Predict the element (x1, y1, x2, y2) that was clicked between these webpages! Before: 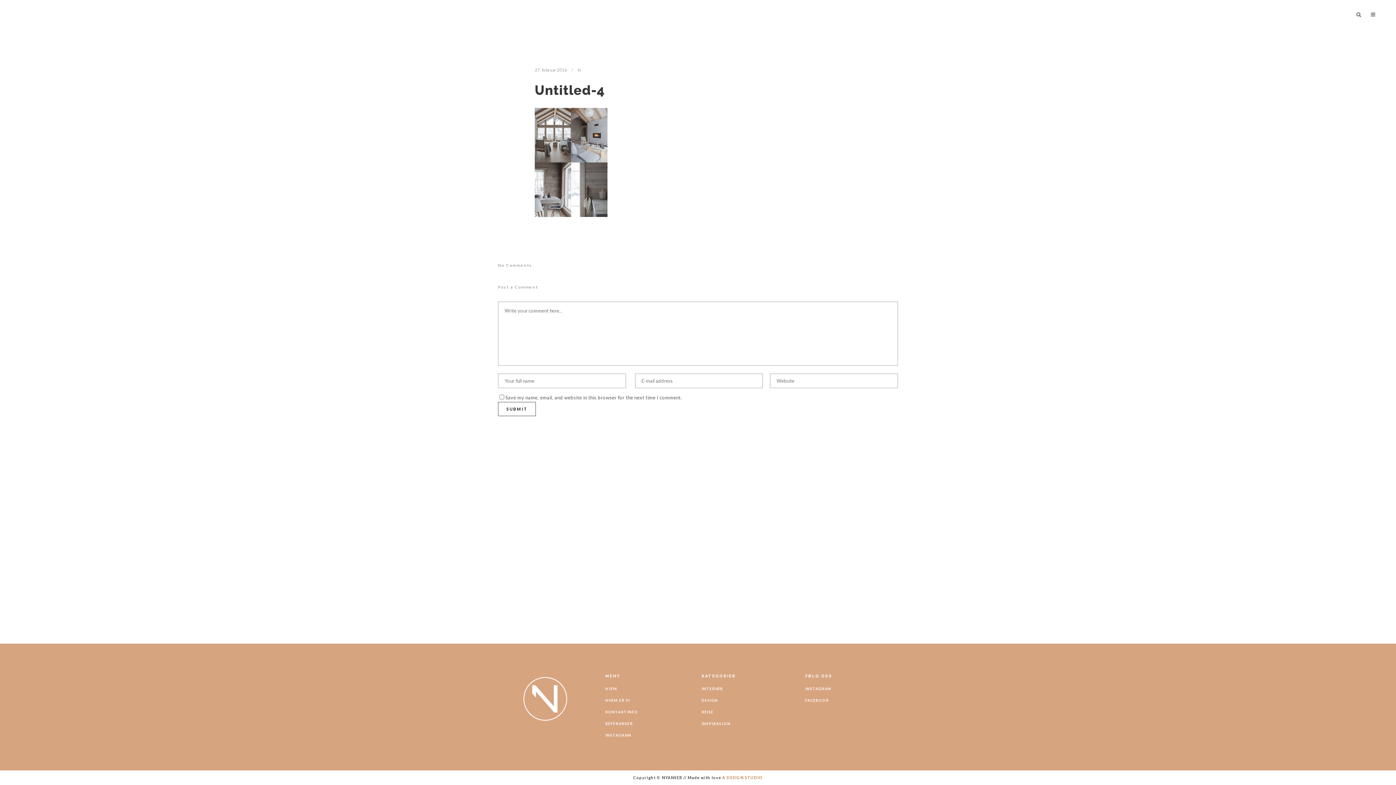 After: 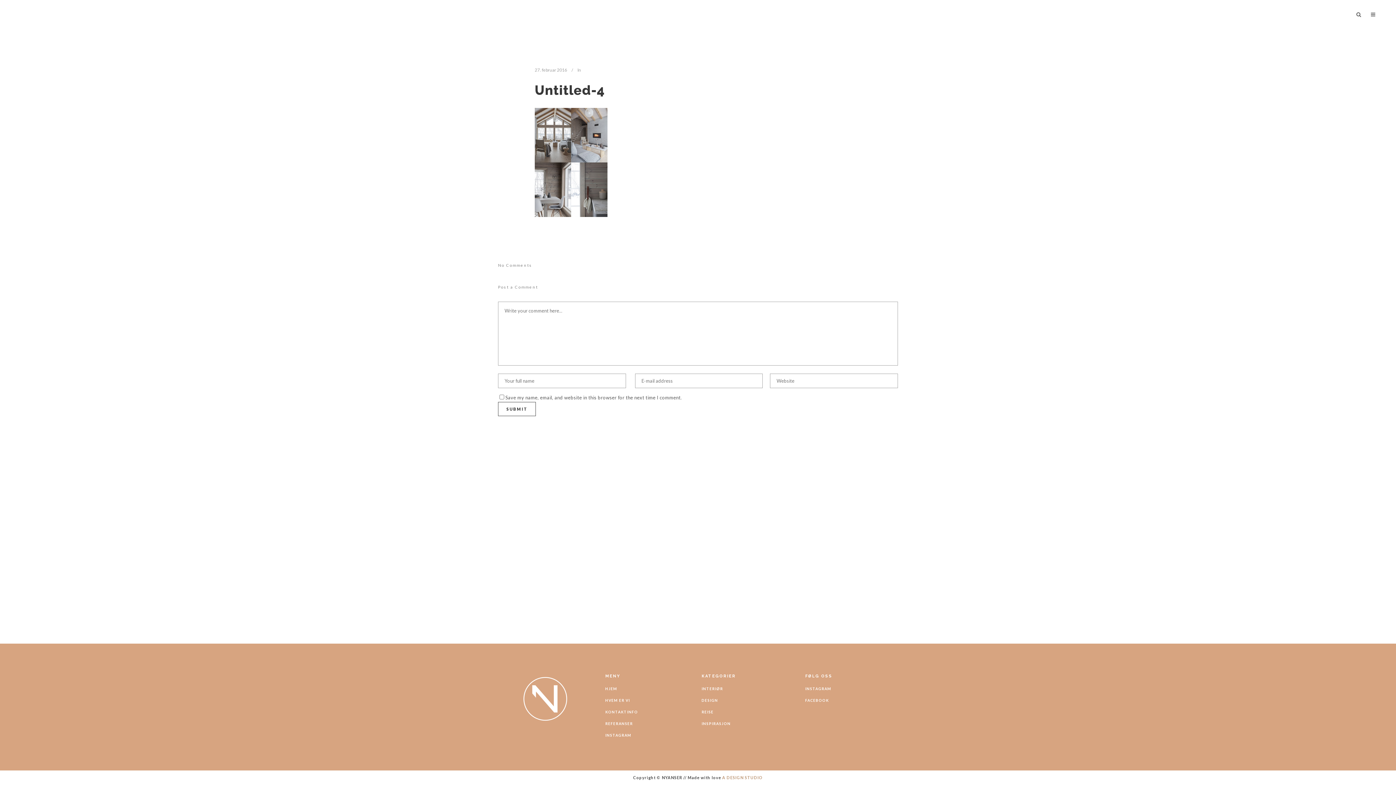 Action: label: A DESIGN STUDIO bbox: (722, 775, 763, 780)